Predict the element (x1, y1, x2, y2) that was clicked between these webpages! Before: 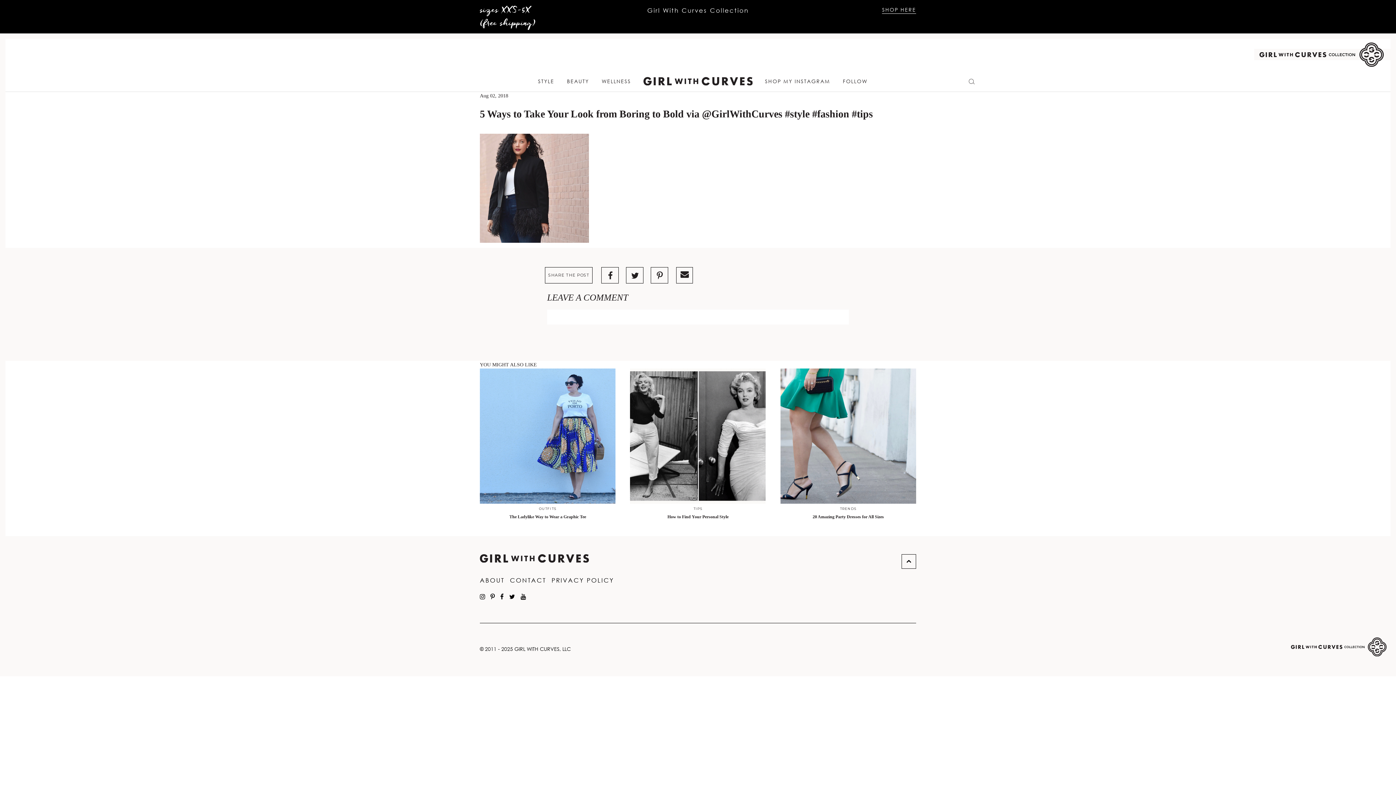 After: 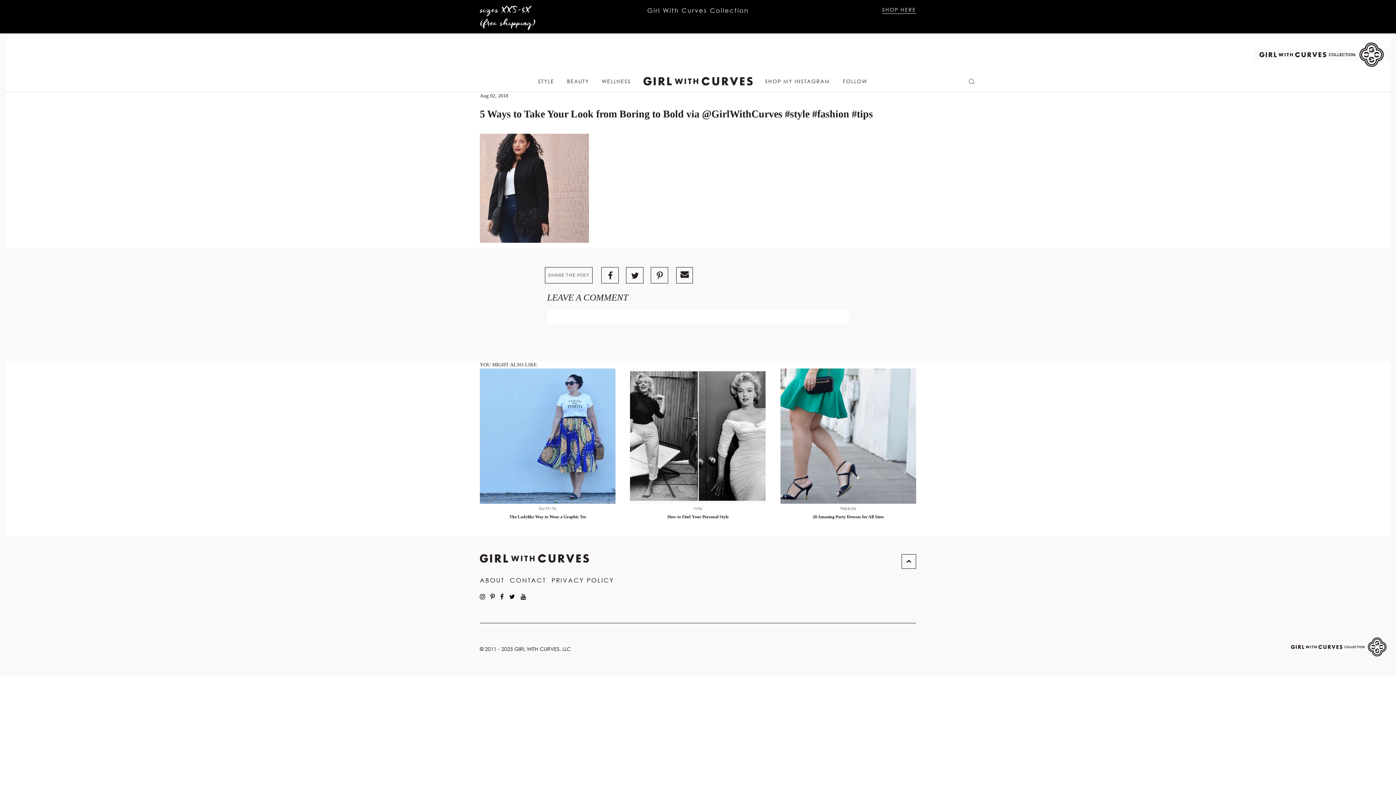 Action: bbox: (626, 267, 643, 283)